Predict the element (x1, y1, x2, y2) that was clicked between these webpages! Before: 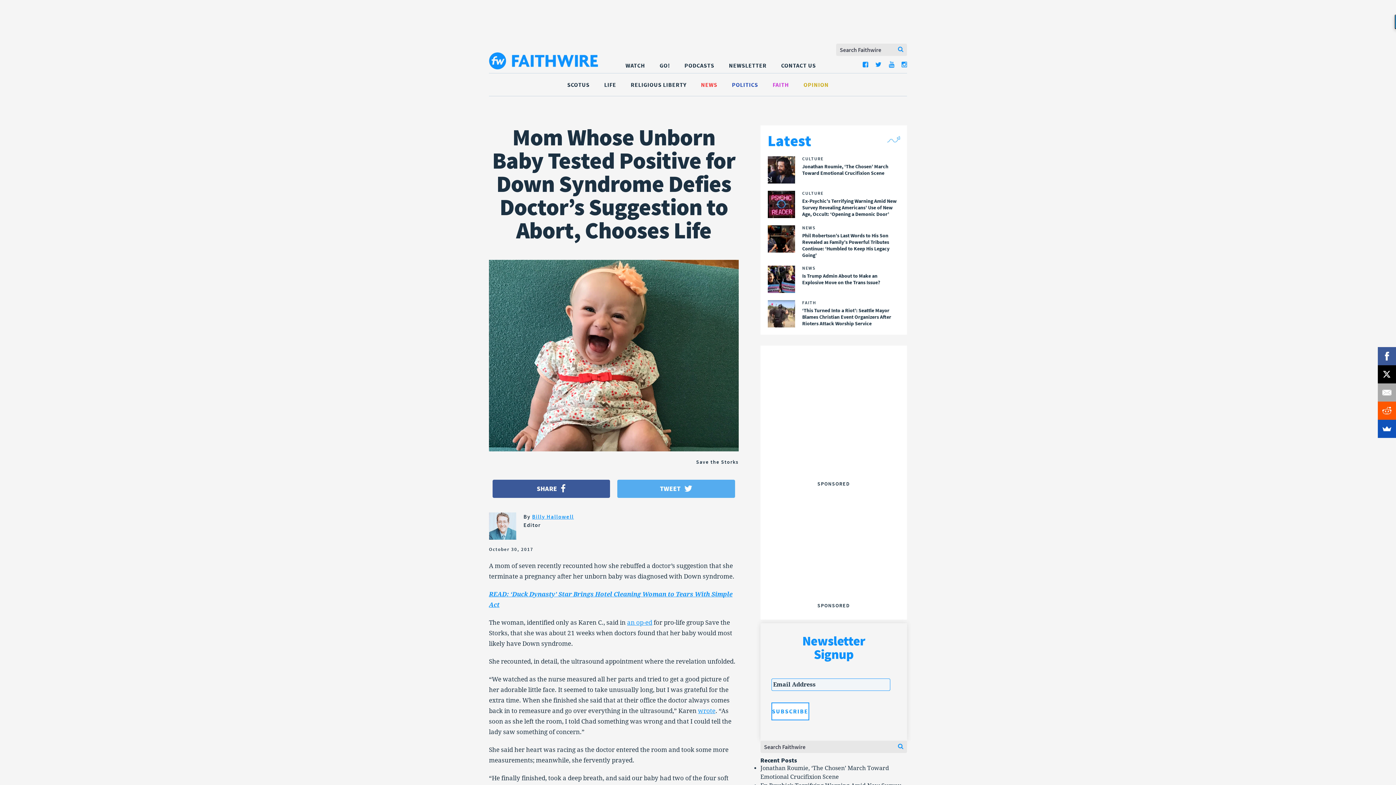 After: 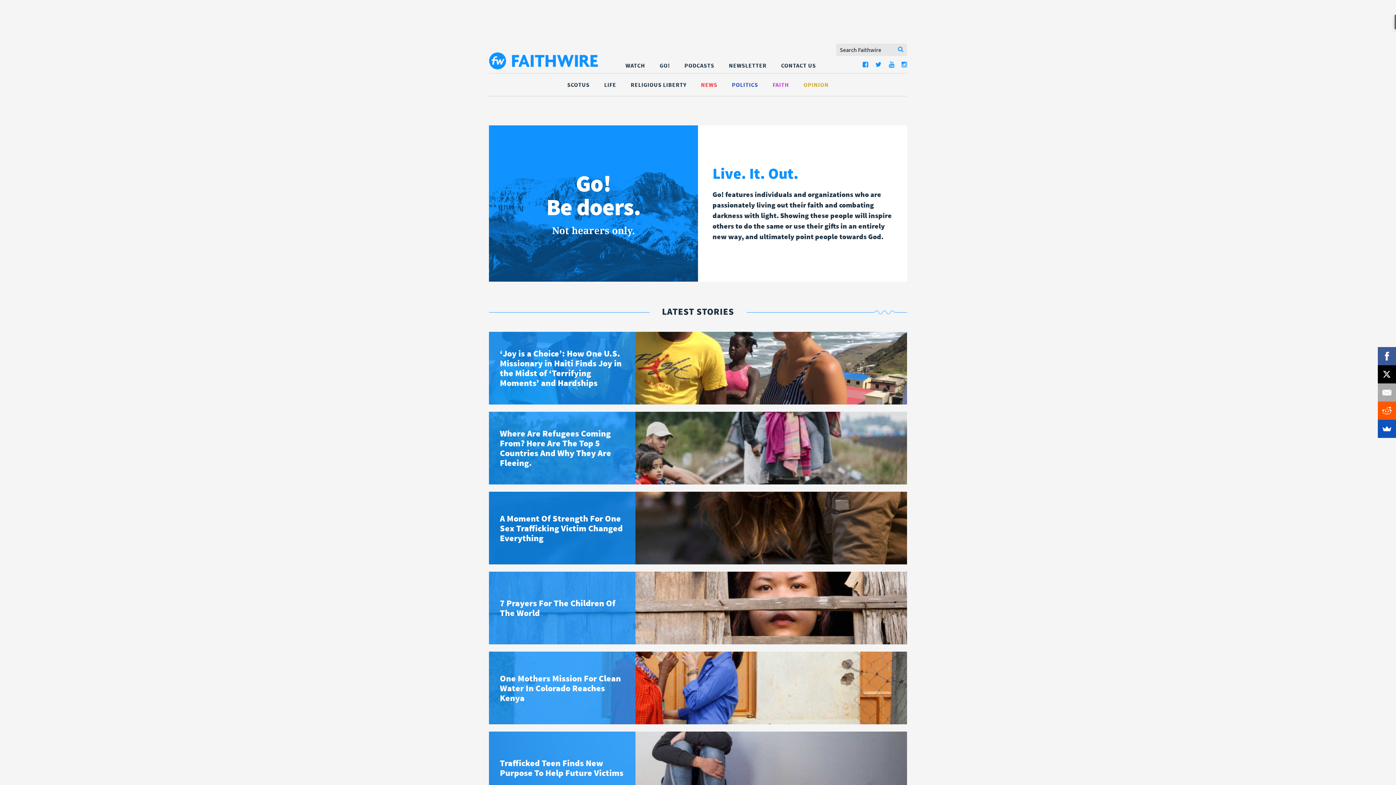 Action: label: GO! bbox: (659, 61, 670, 69)